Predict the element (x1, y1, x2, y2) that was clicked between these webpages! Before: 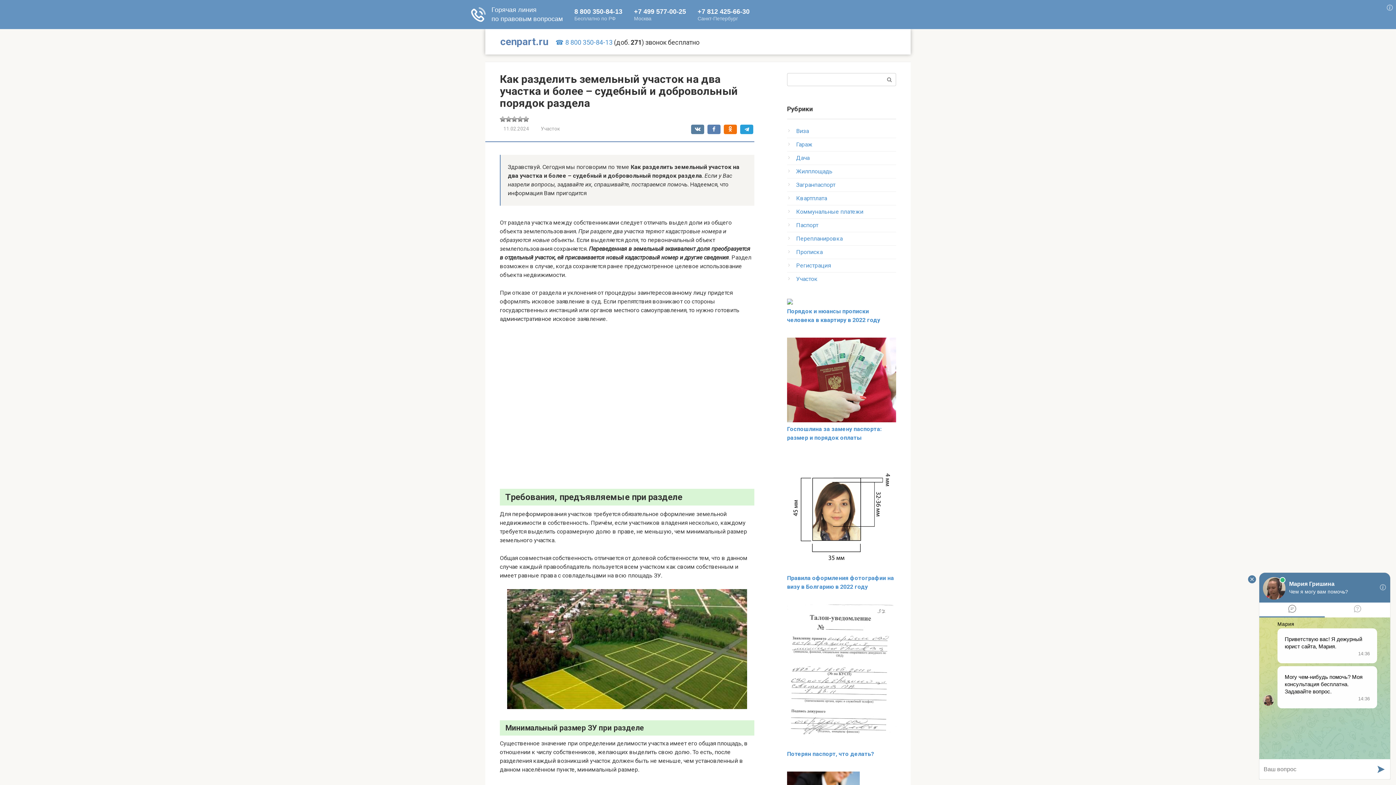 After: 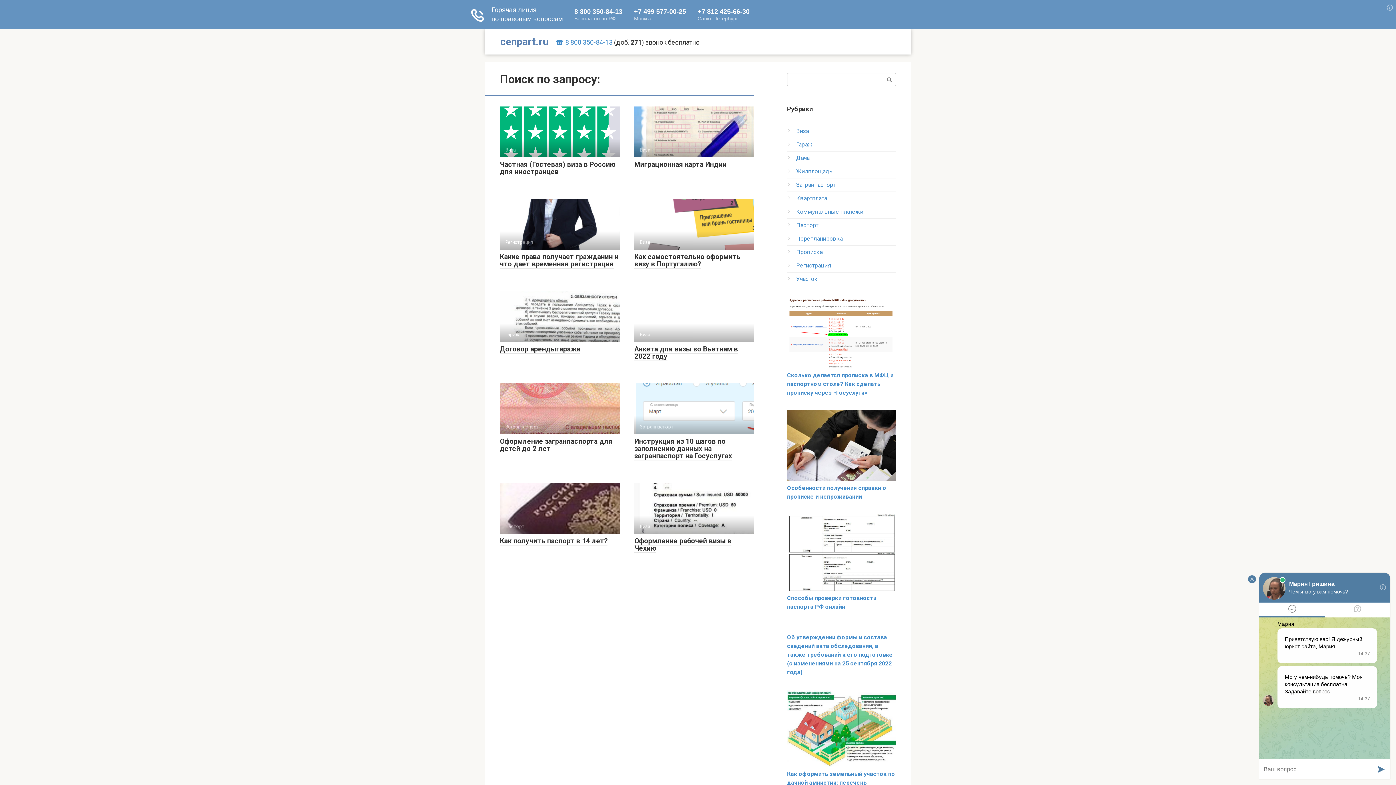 Action: bbox: (883, 73, 896, 85)